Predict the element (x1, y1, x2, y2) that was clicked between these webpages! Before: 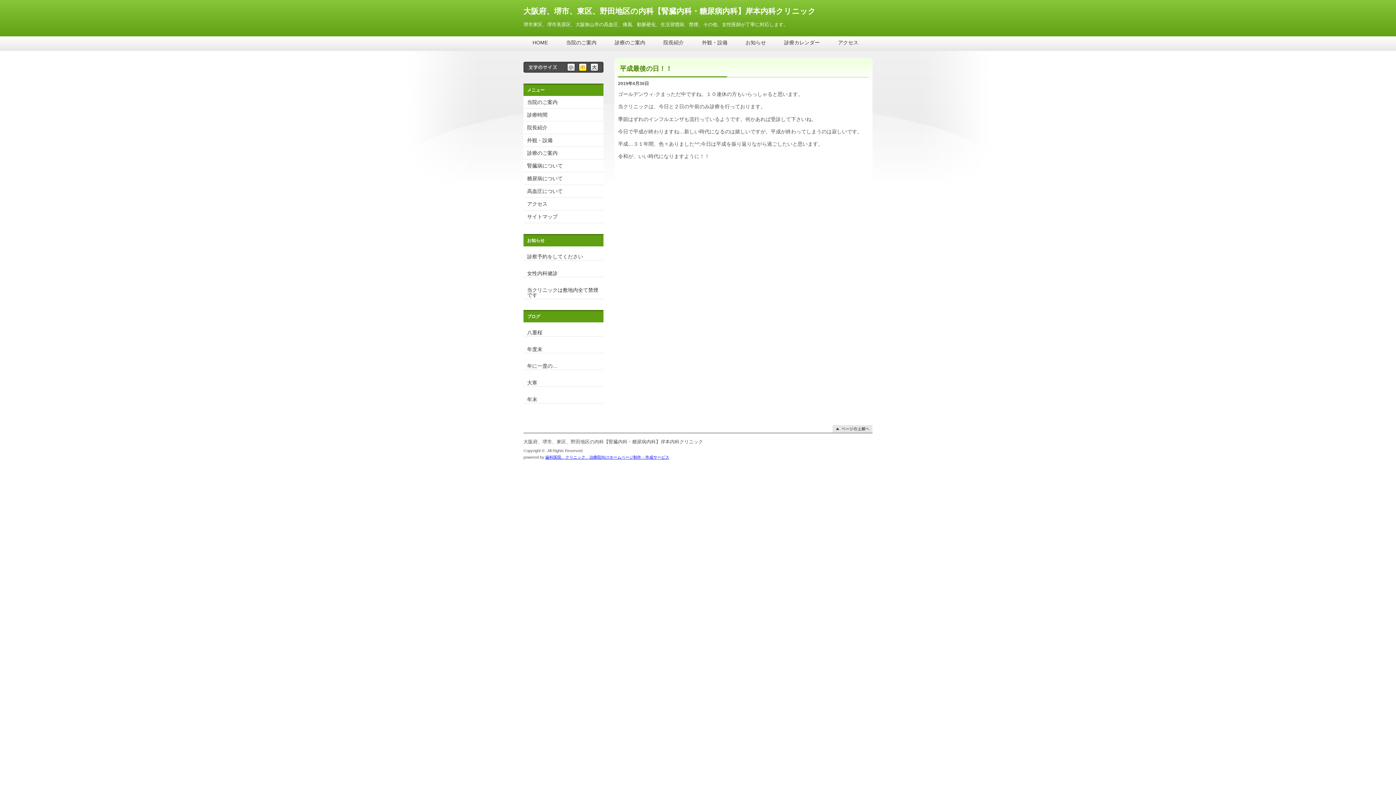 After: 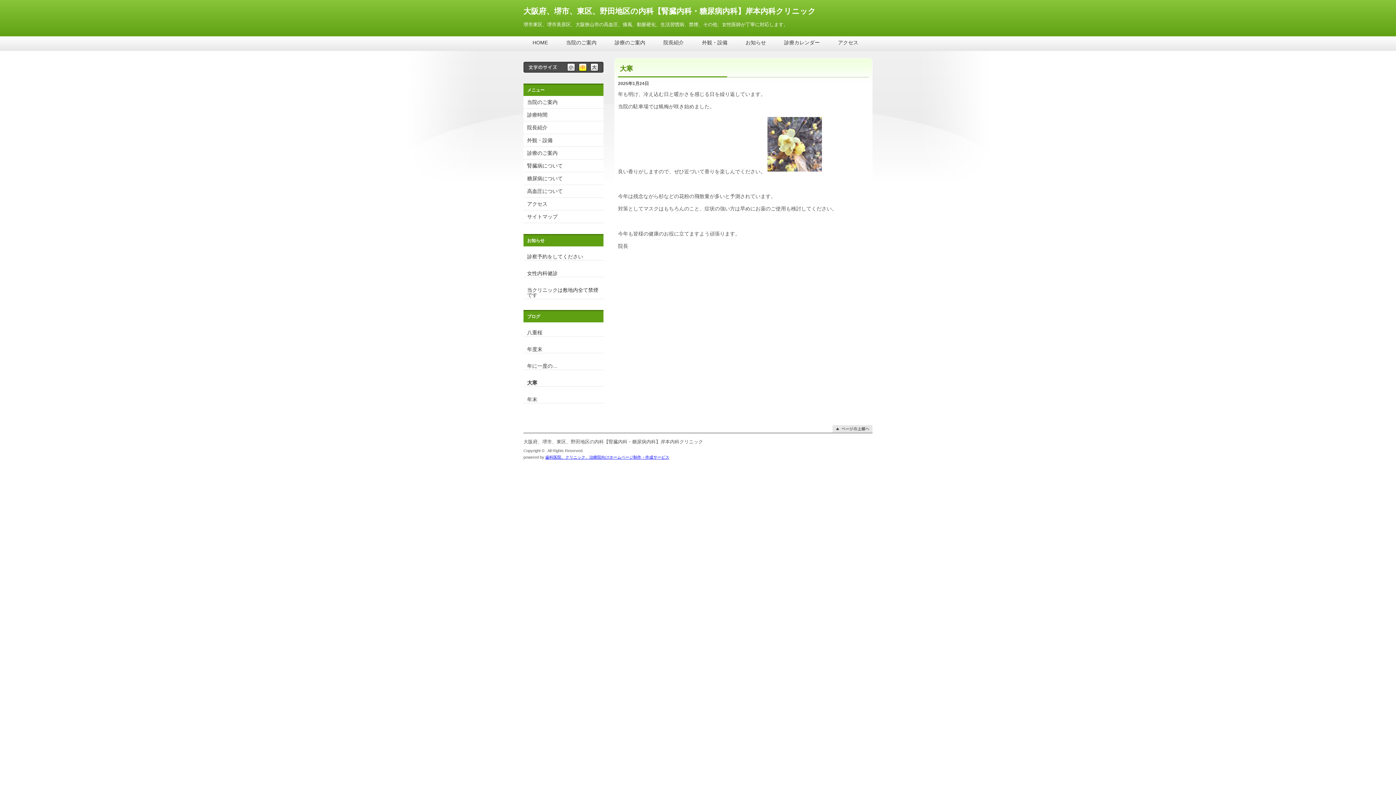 Action: bbox: (523, 376, 603, 385) label: 大寒